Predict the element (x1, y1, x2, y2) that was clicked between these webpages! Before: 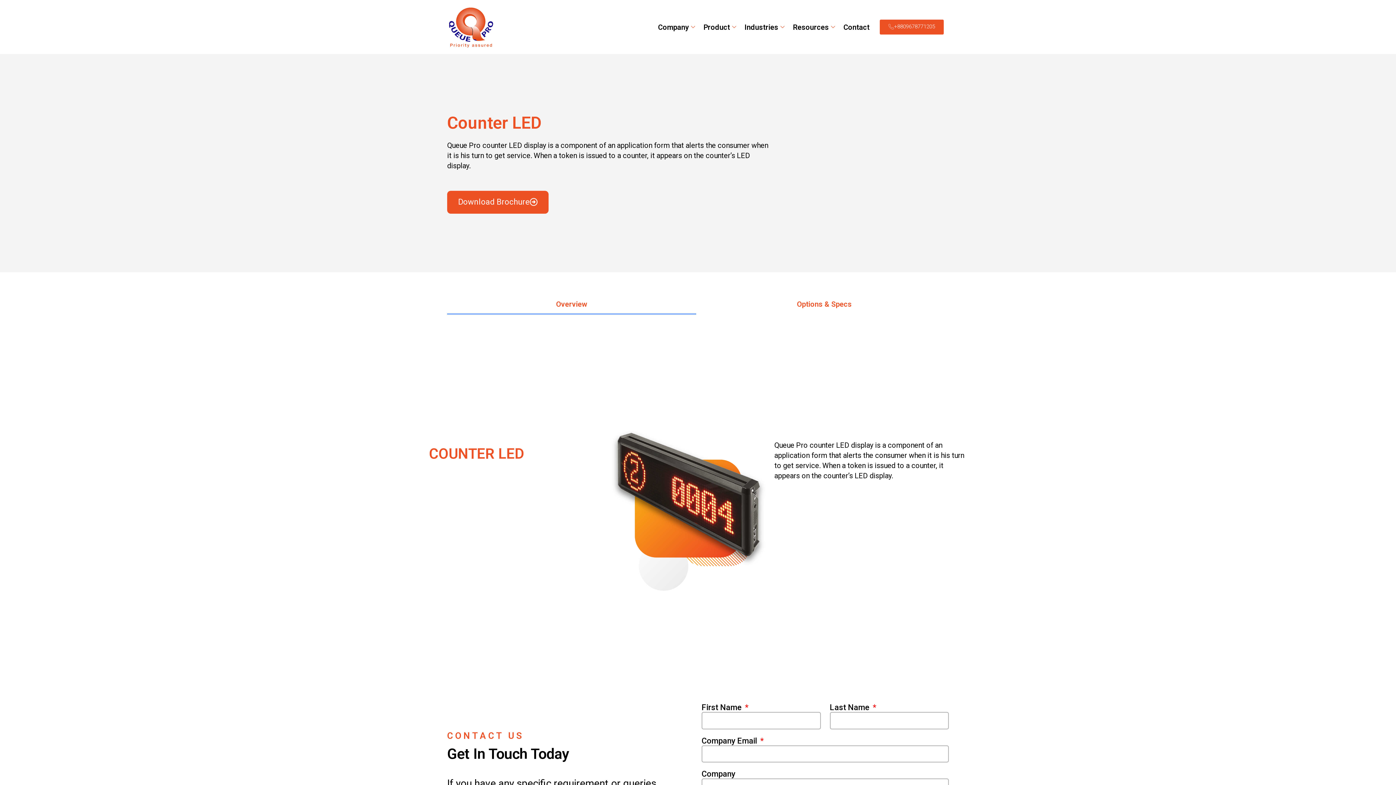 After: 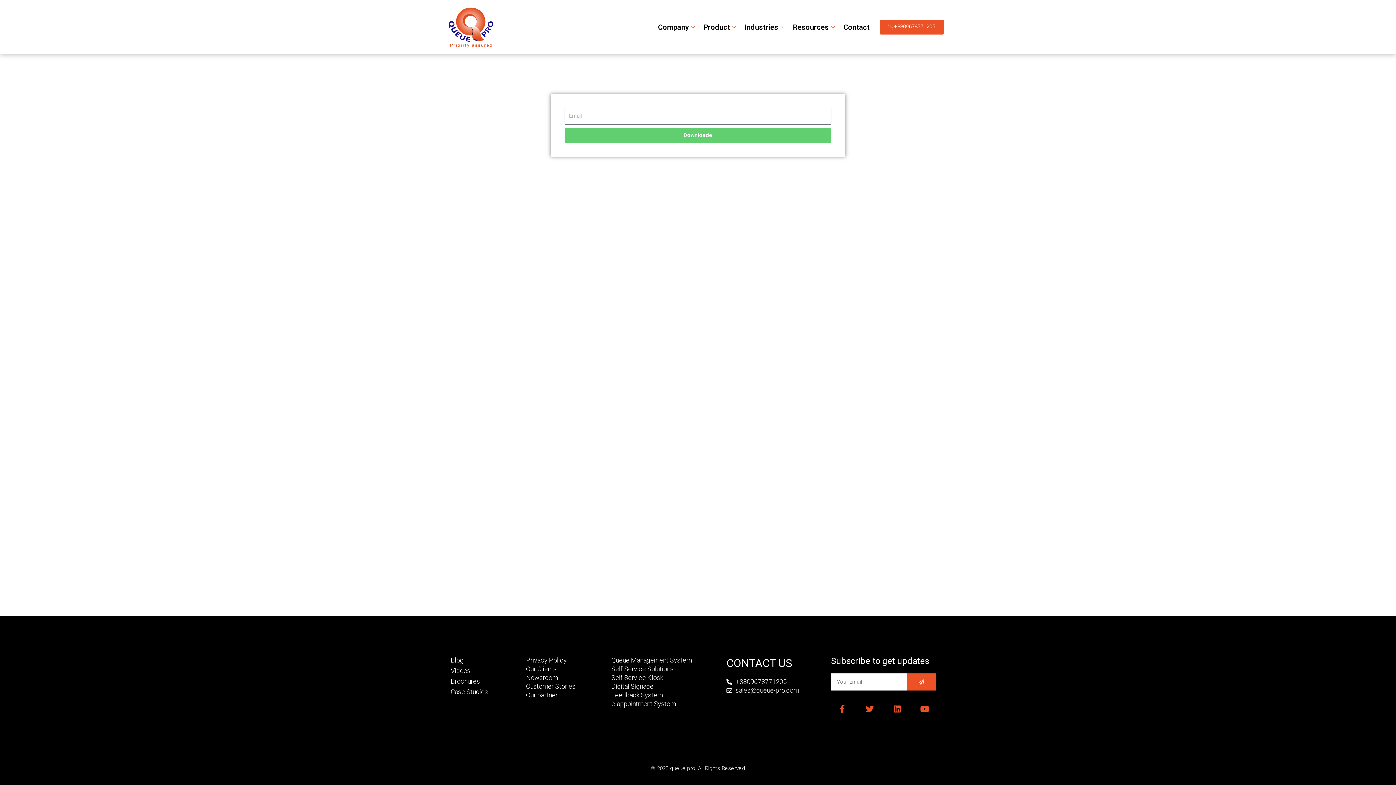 Action: bbox: (447, 190, 548, 213) label: Download Brochure